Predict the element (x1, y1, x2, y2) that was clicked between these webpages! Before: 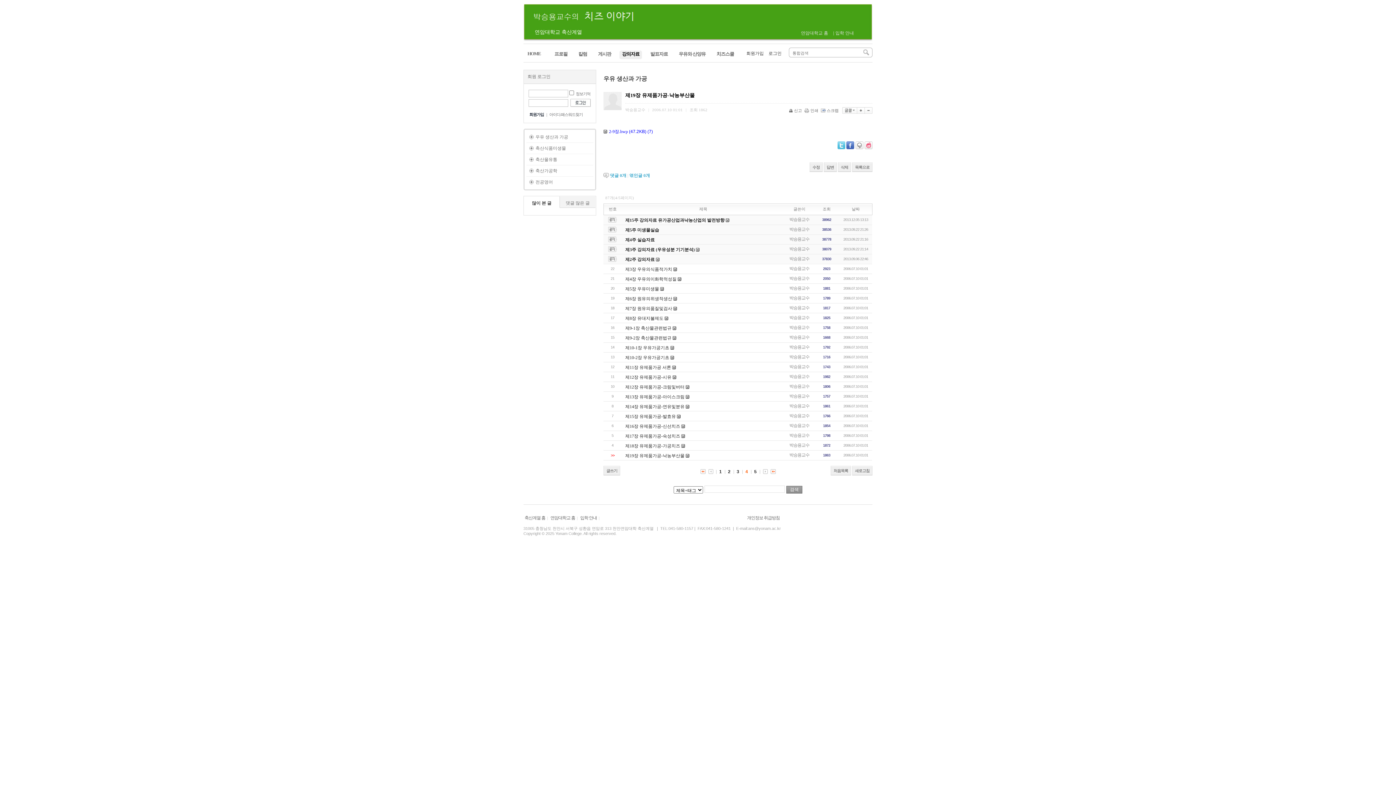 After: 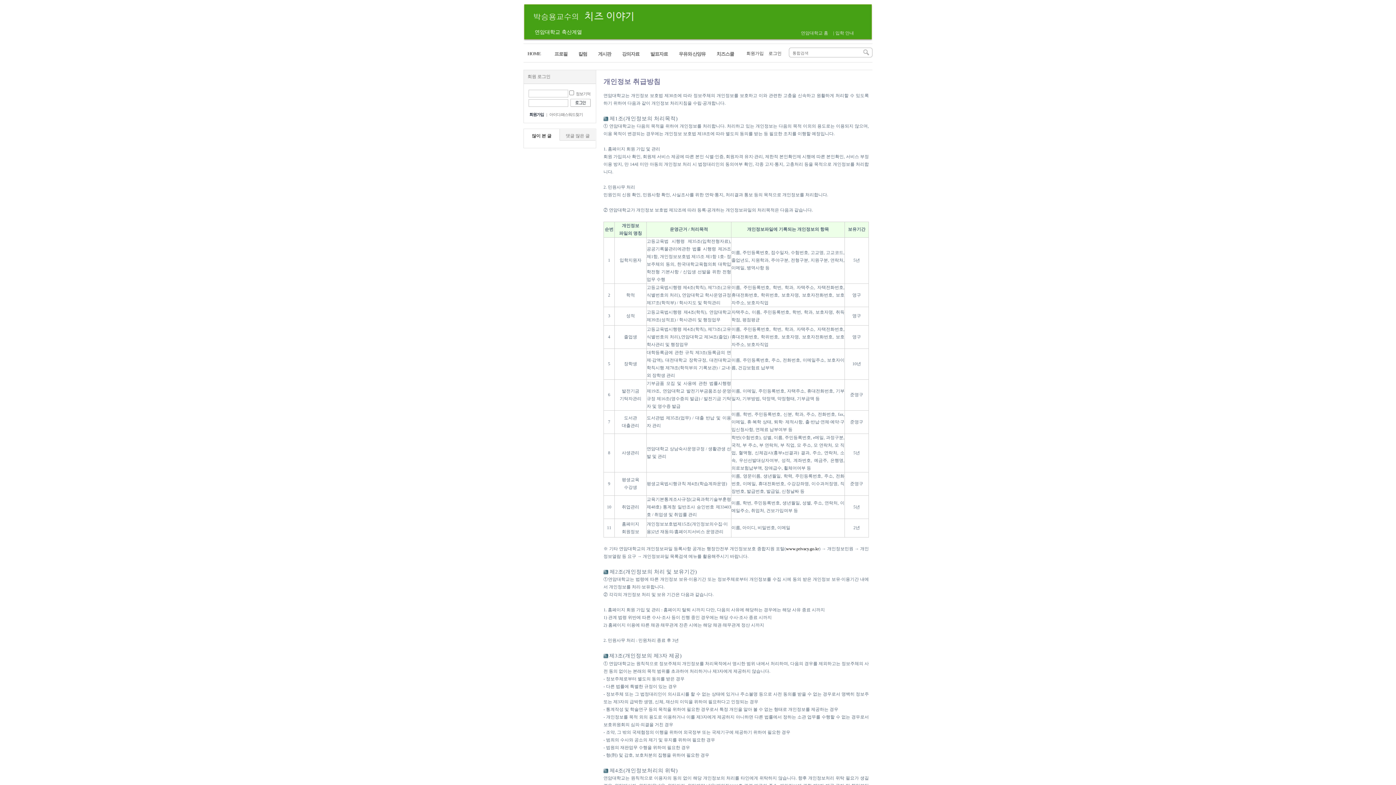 Action: bbox: (747, 515, 780, 520) label: 개인정보 취급방침